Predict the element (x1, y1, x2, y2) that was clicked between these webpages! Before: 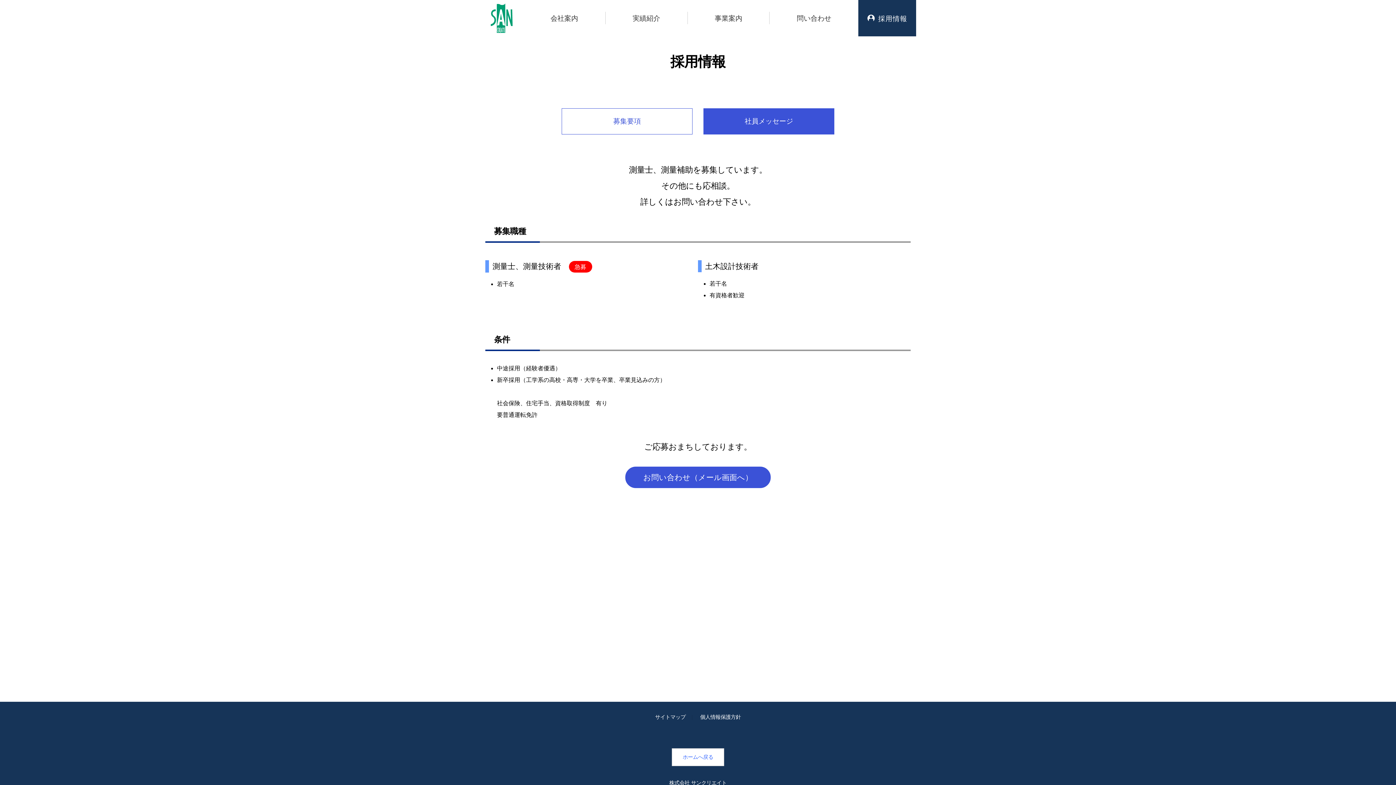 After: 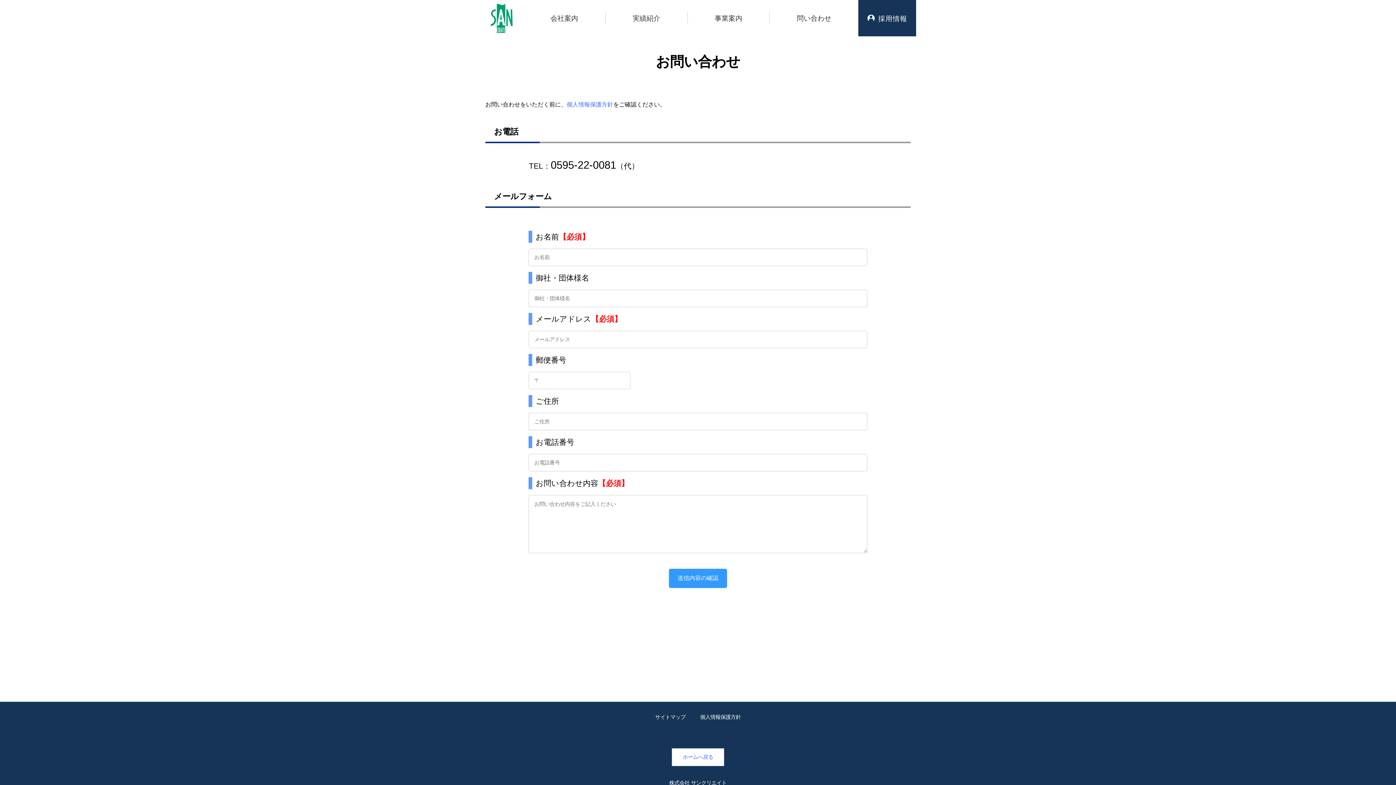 Action: bbox: (625, 475, 770, 481) label: お問い合わせ（メール画面へ）